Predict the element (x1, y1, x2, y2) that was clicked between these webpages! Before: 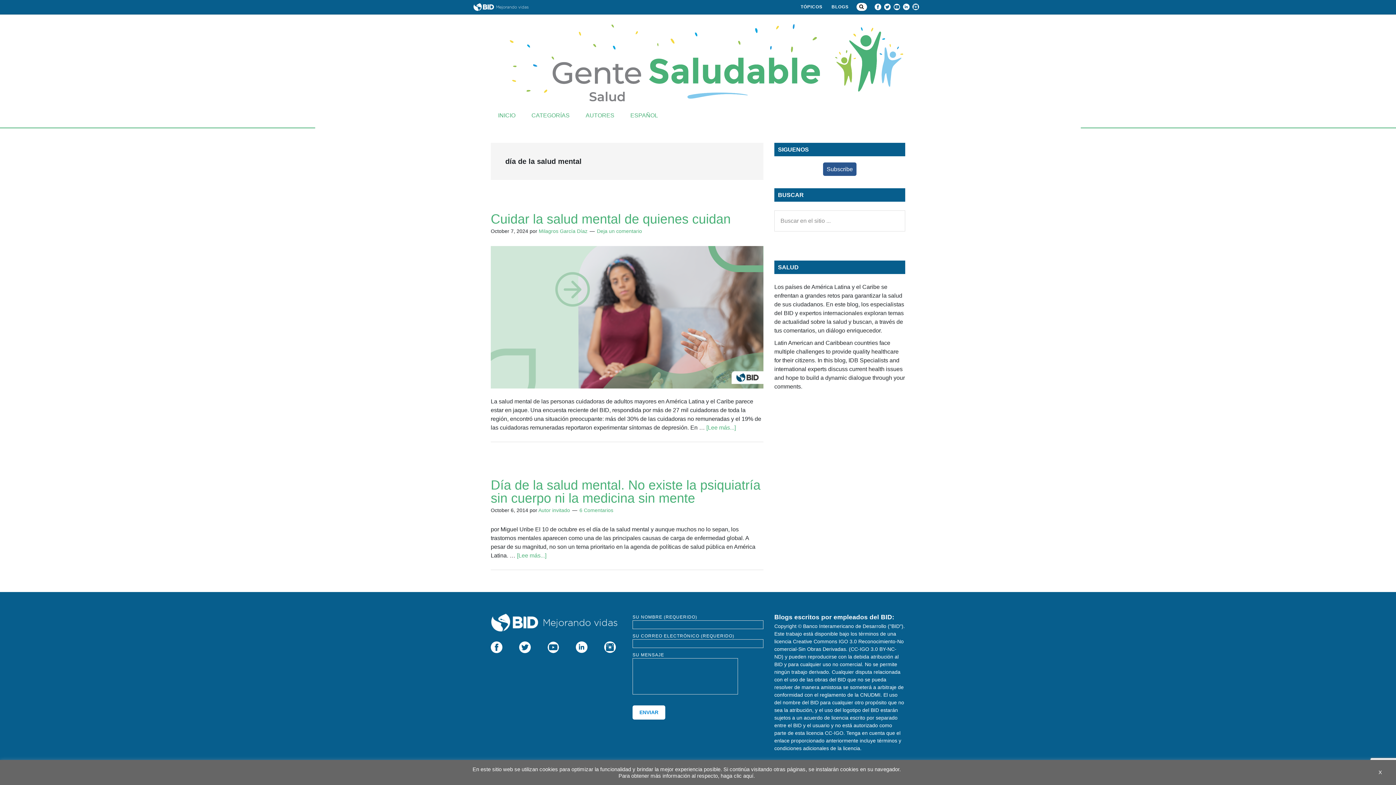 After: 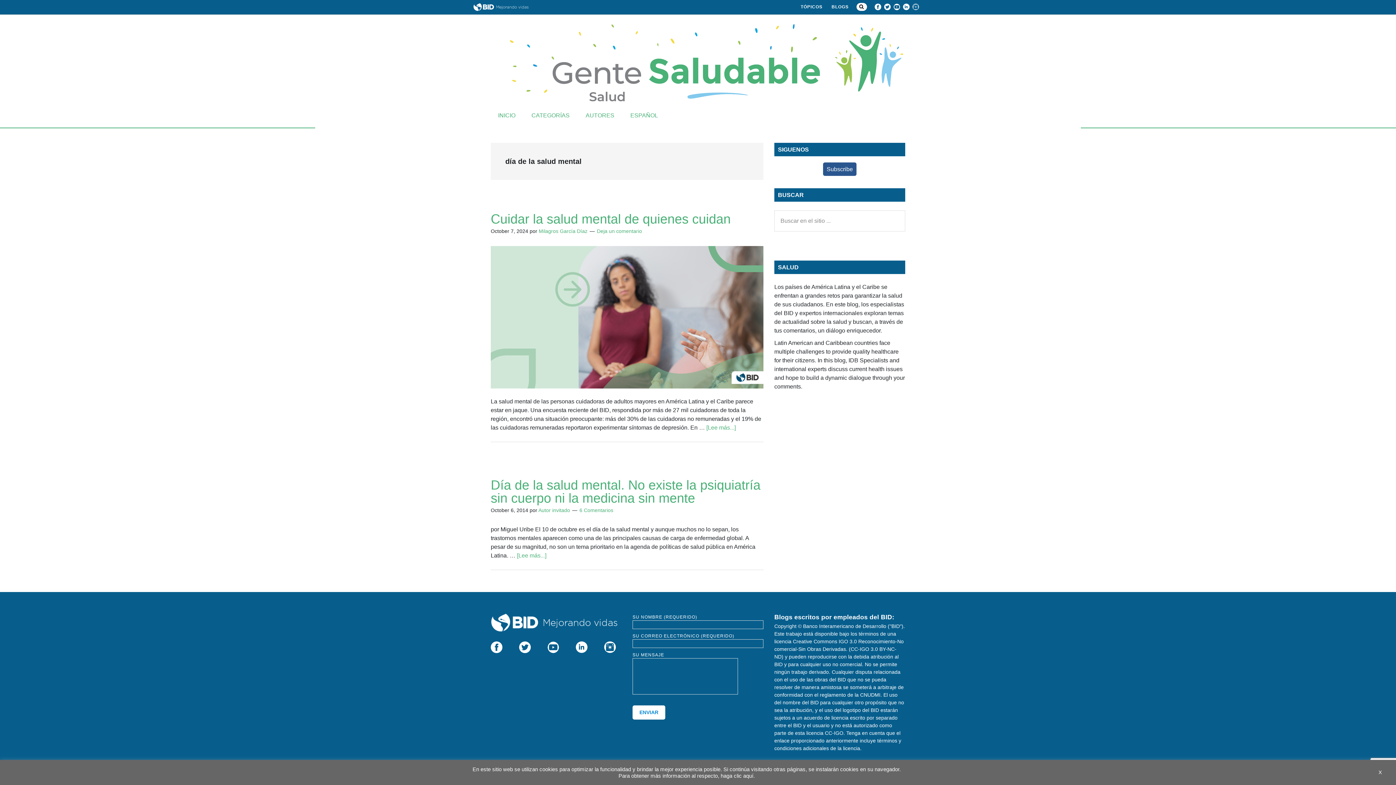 Action: bbox: (912, 3, 919, 9)